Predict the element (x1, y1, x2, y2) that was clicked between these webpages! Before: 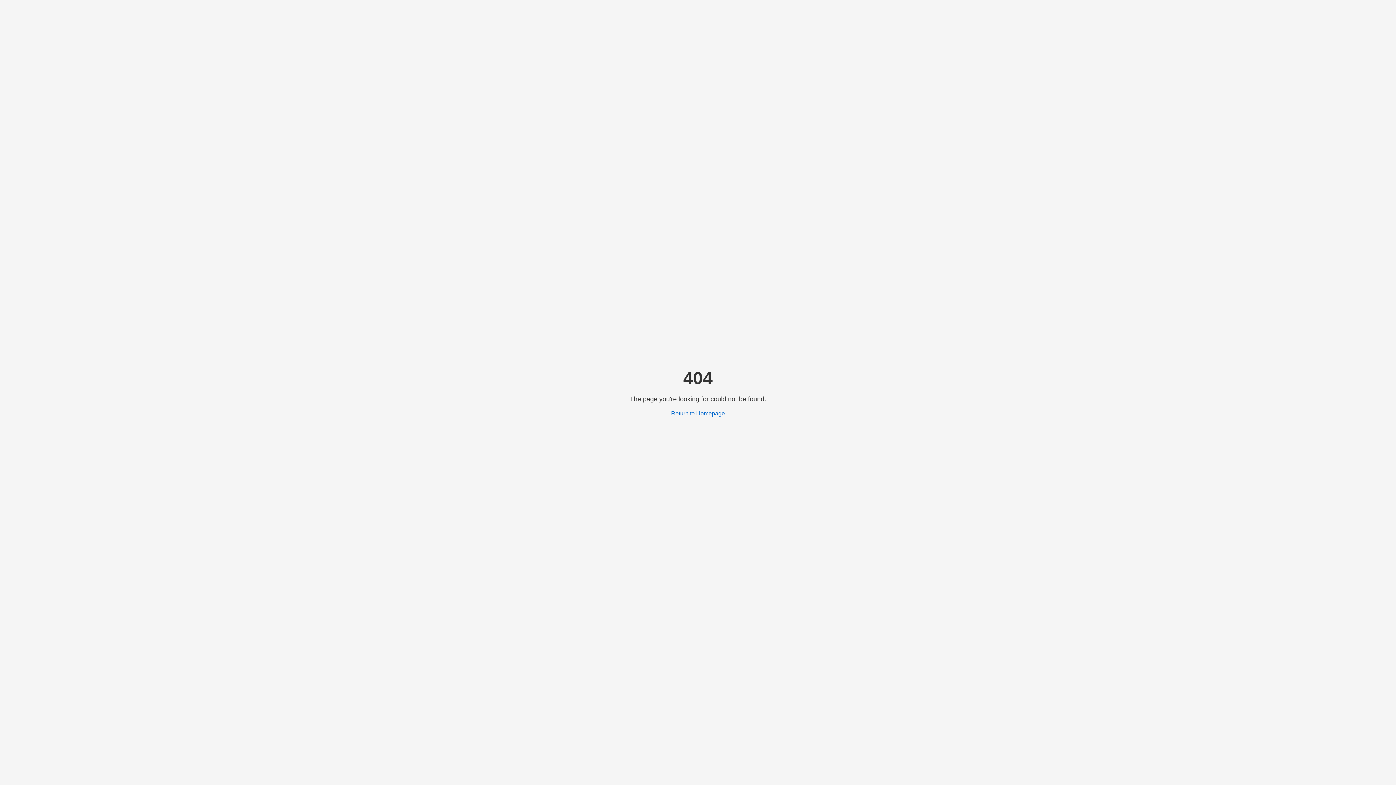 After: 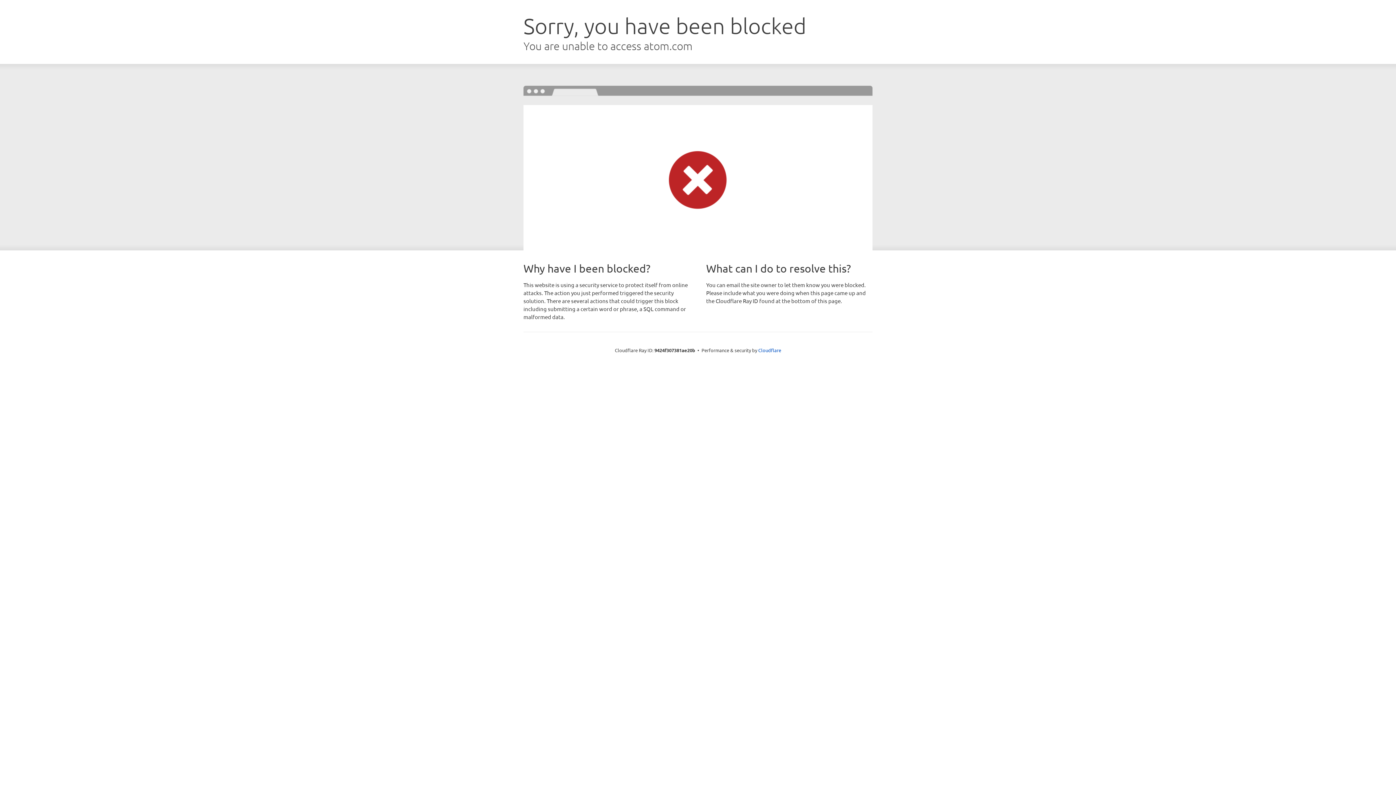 Action: label: Return to Homepage bbox: (671, 410, 725, 416)